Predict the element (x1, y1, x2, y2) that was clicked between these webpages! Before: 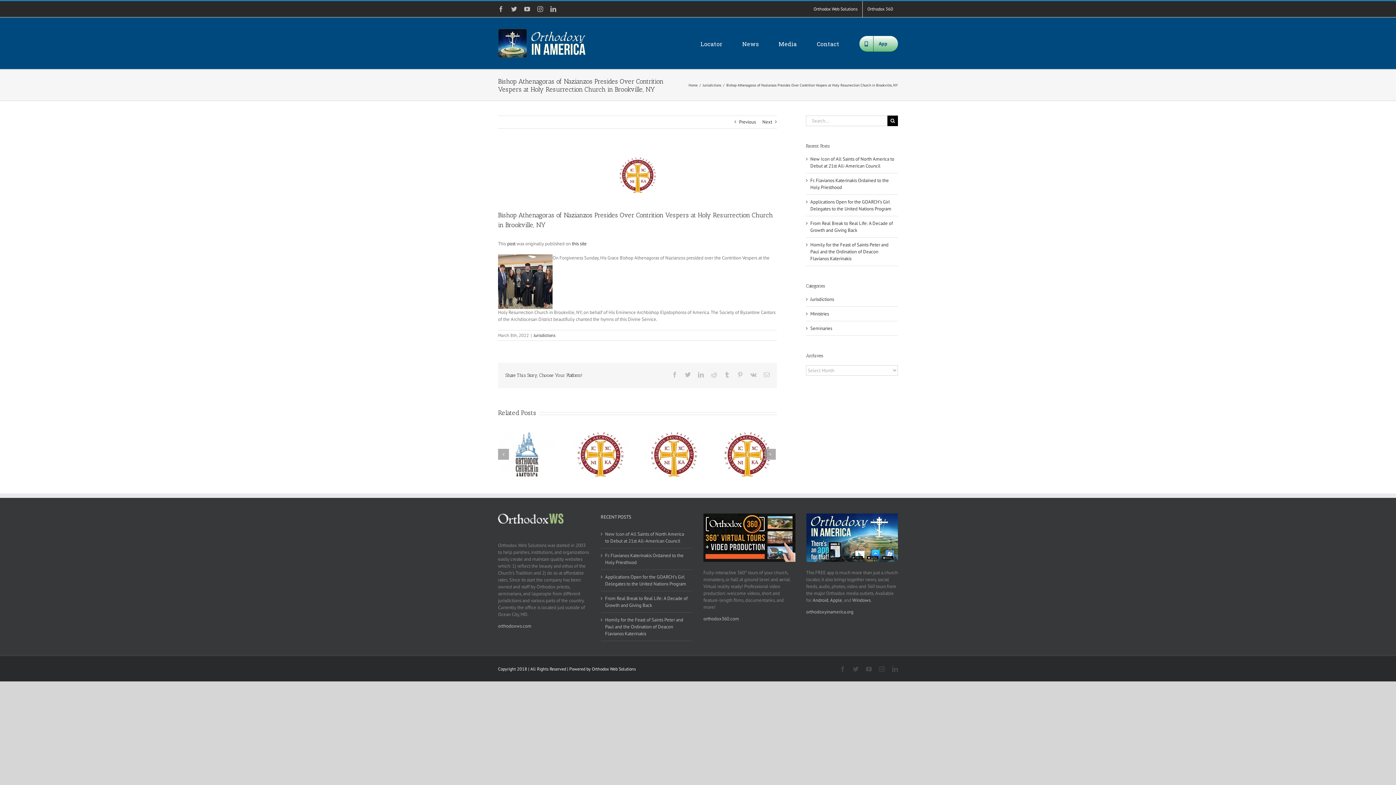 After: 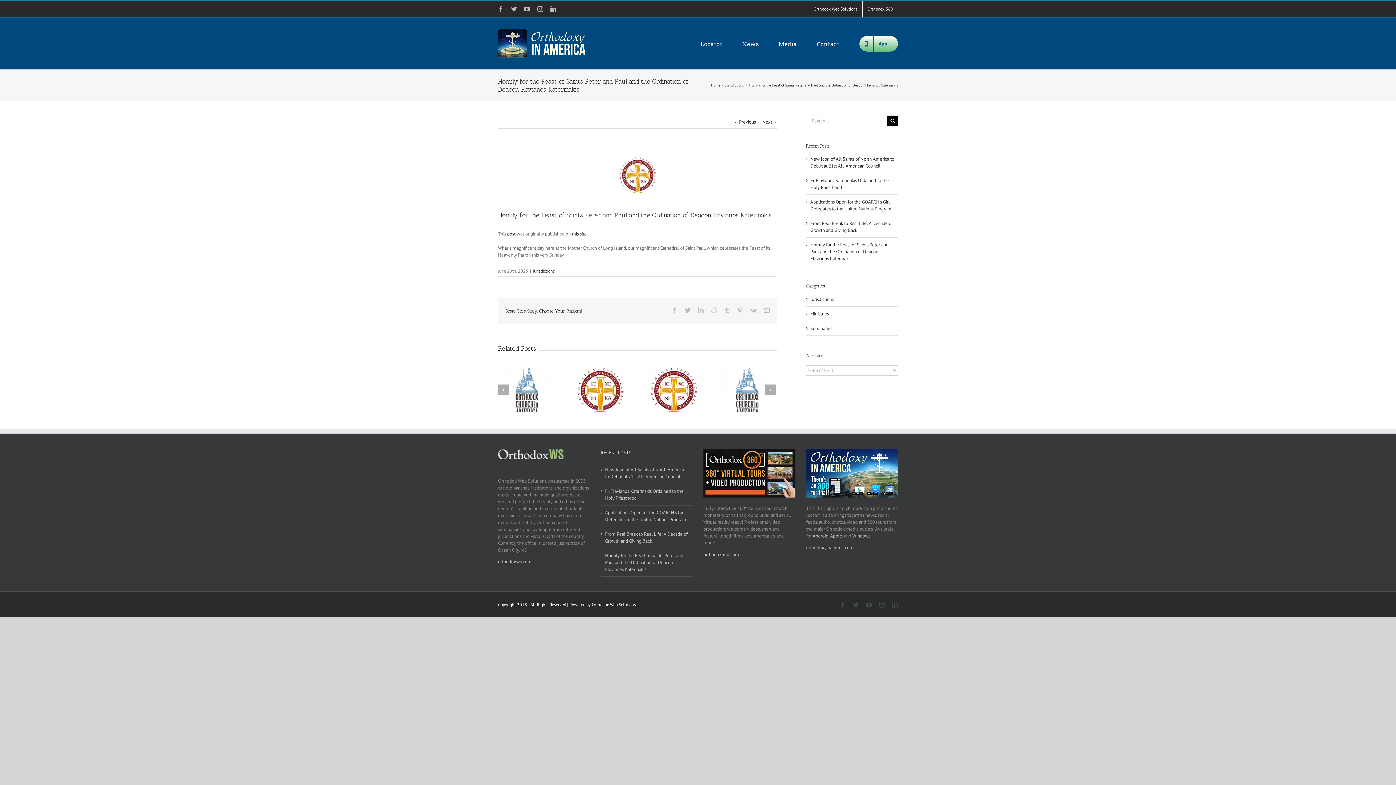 Action: label: Homily for the Feast of Saints Peter and Paul and the Ordination of Deacon Flavianos Katerinakis bbox: (810, 241, 888, 261)